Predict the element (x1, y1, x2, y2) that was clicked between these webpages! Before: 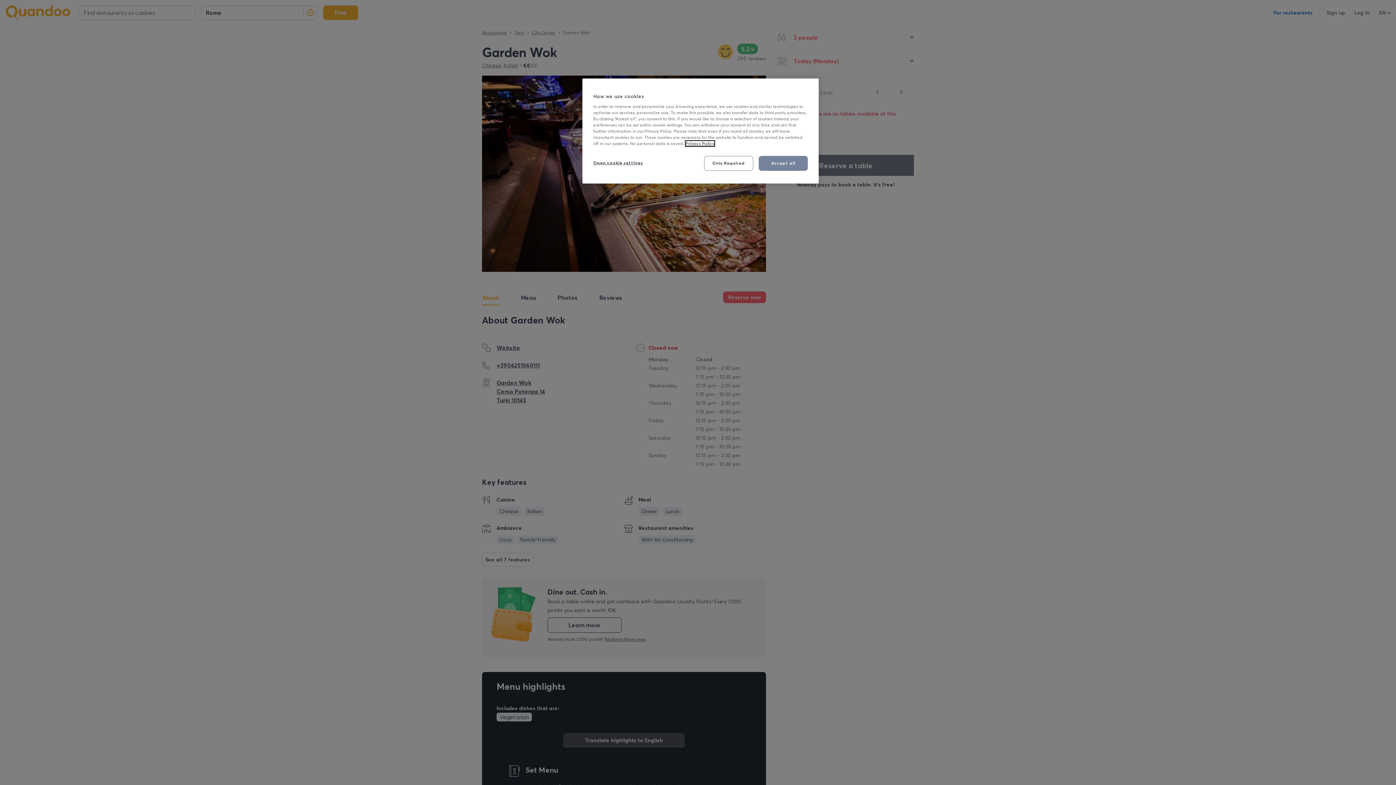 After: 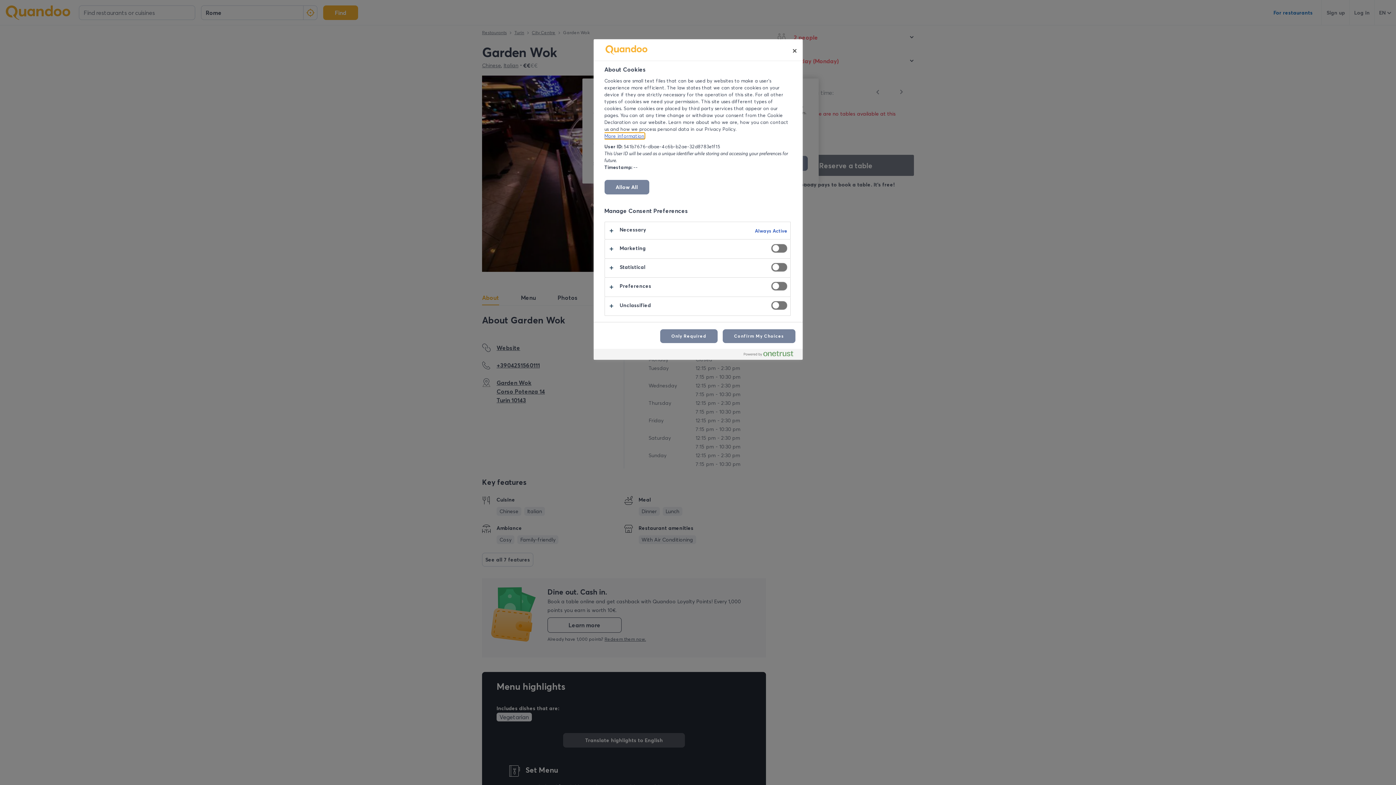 Action: label: Open cookie settings bbox: (593, 156, 643, 170)